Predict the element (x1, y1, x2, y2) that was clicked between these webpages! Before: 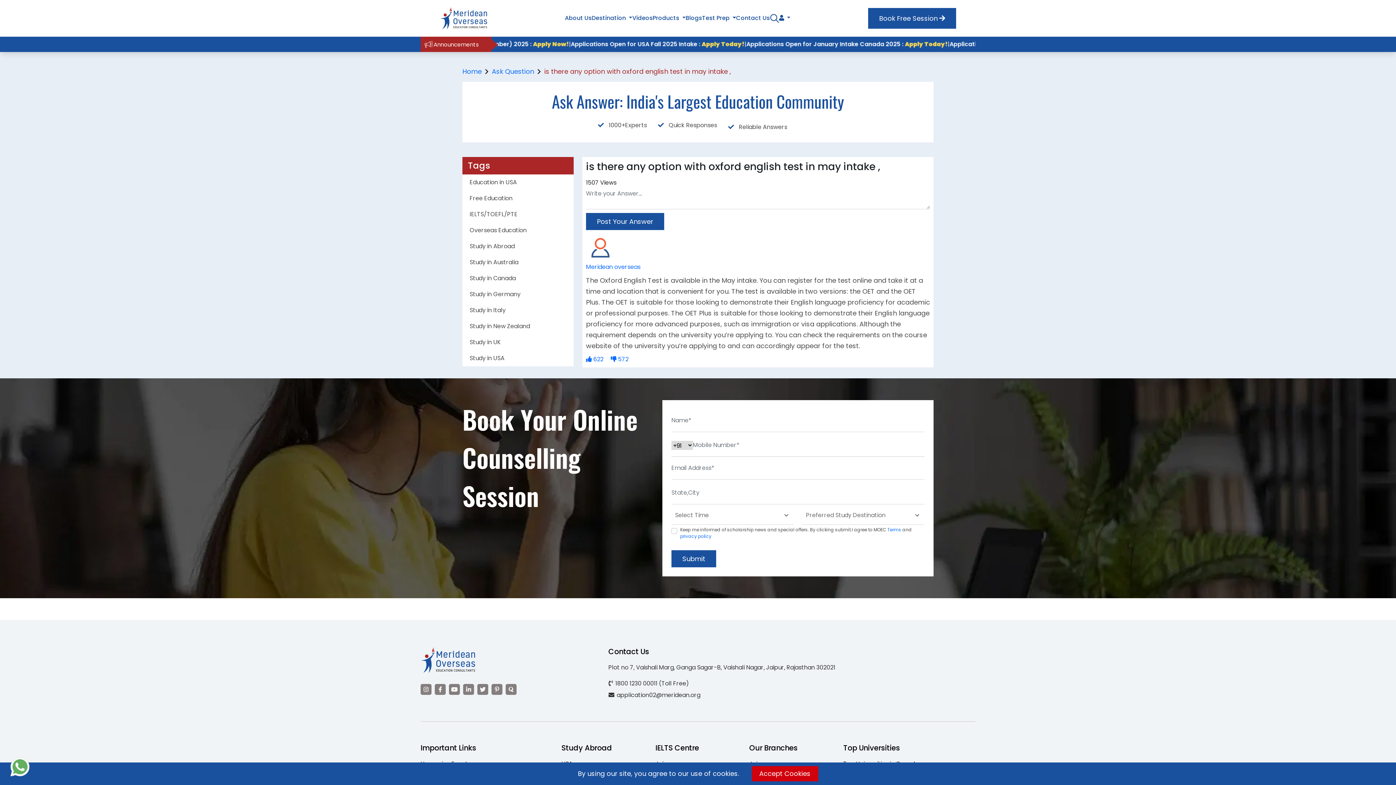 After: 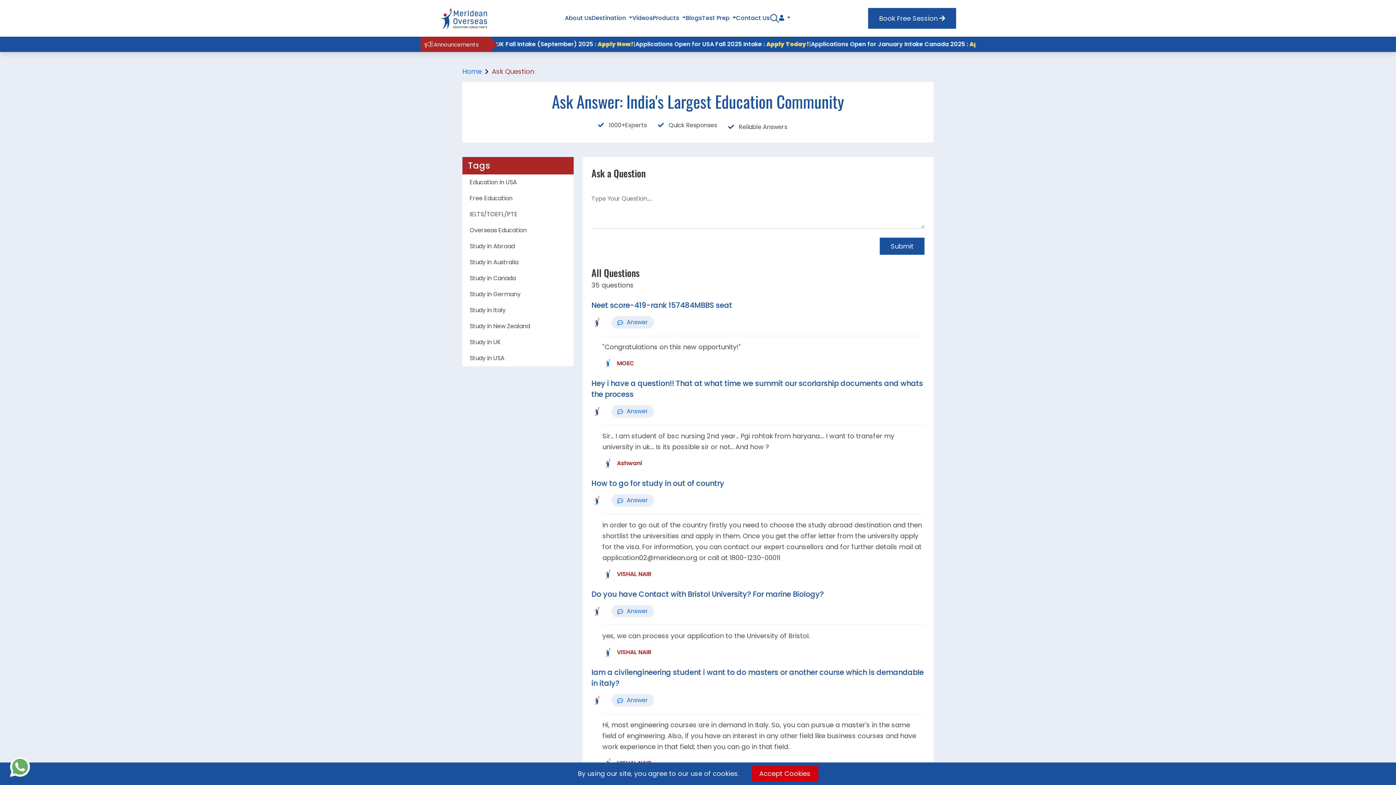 Action: bbox: (462, 190, 573, 206) label: Free Education